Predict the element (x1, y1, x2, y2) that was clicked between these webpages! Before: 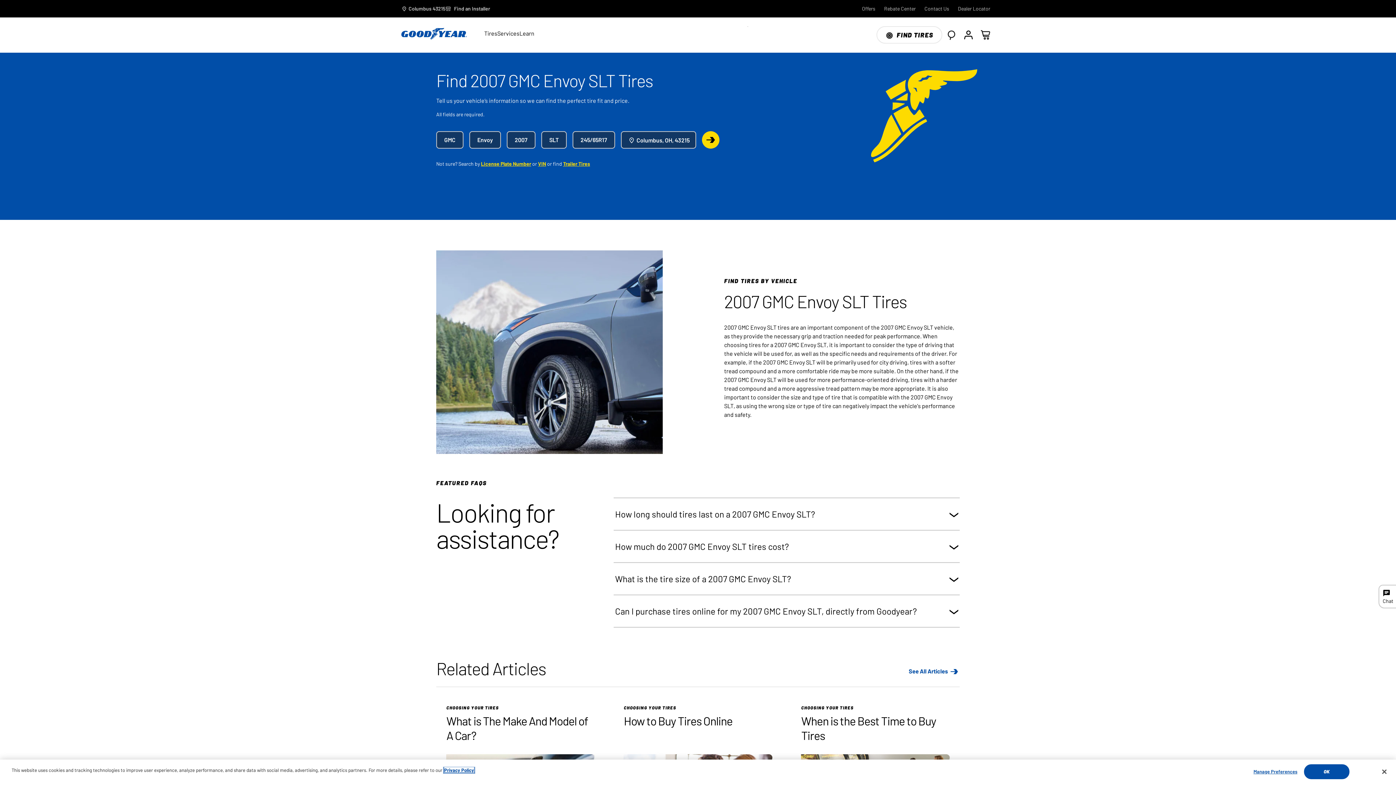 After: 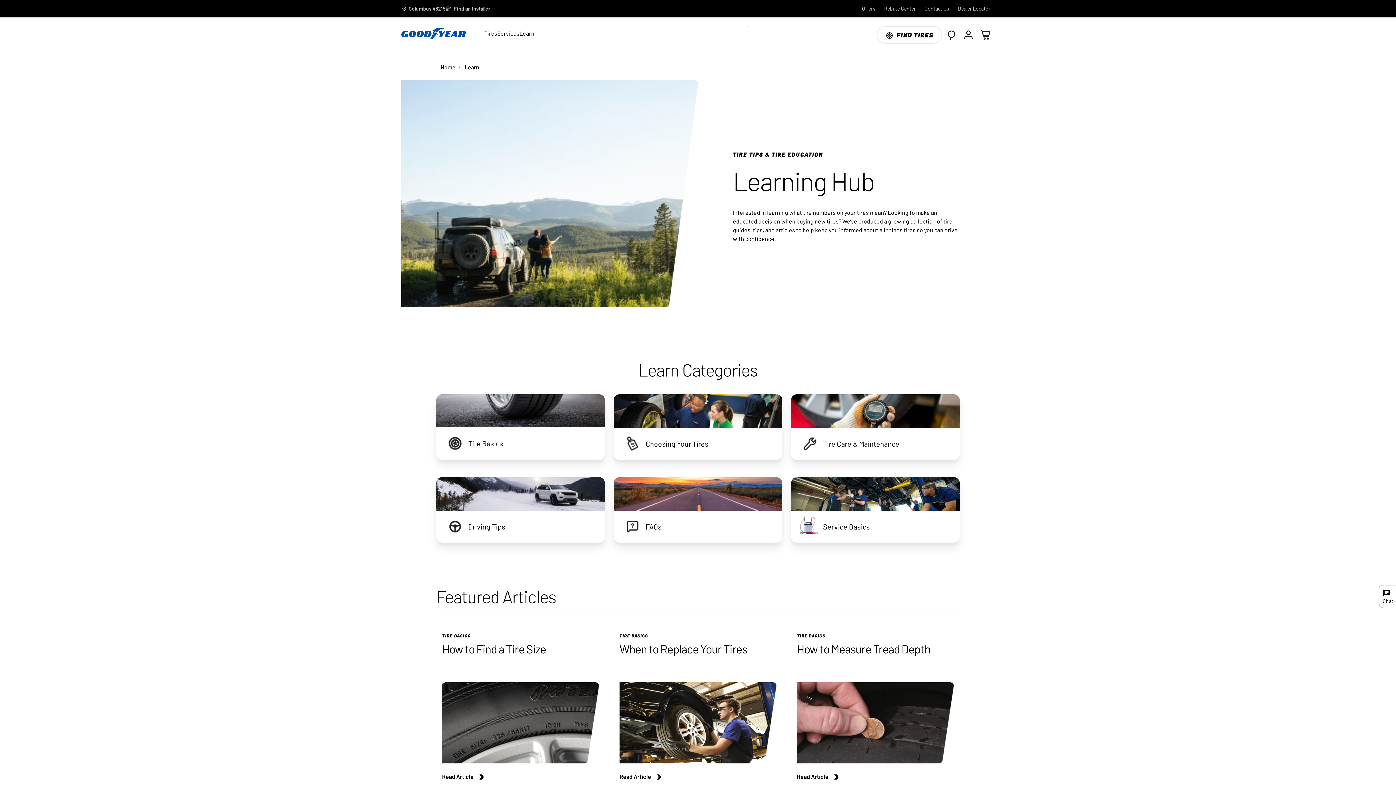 Action: label: See all the Related Articles bbox: (908, 667, 960, 676)